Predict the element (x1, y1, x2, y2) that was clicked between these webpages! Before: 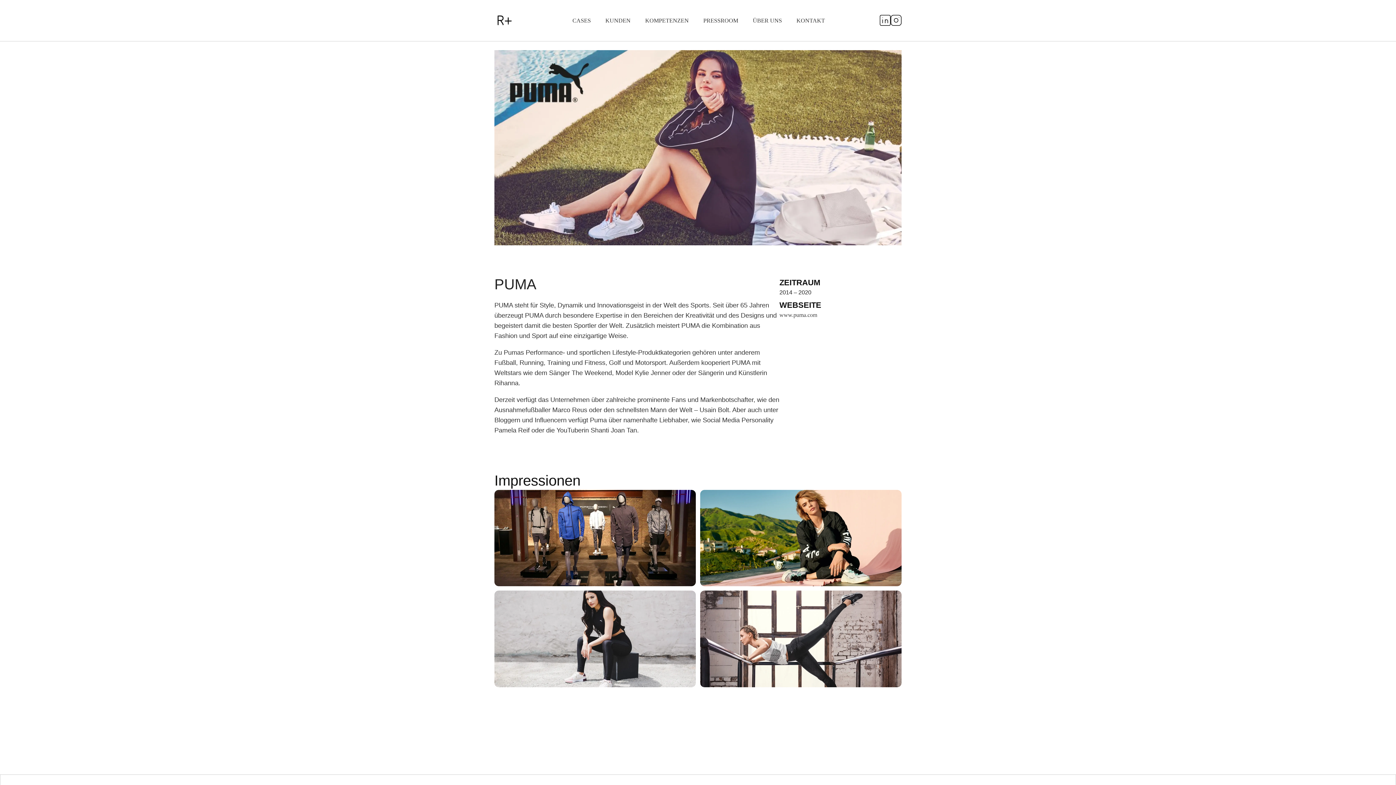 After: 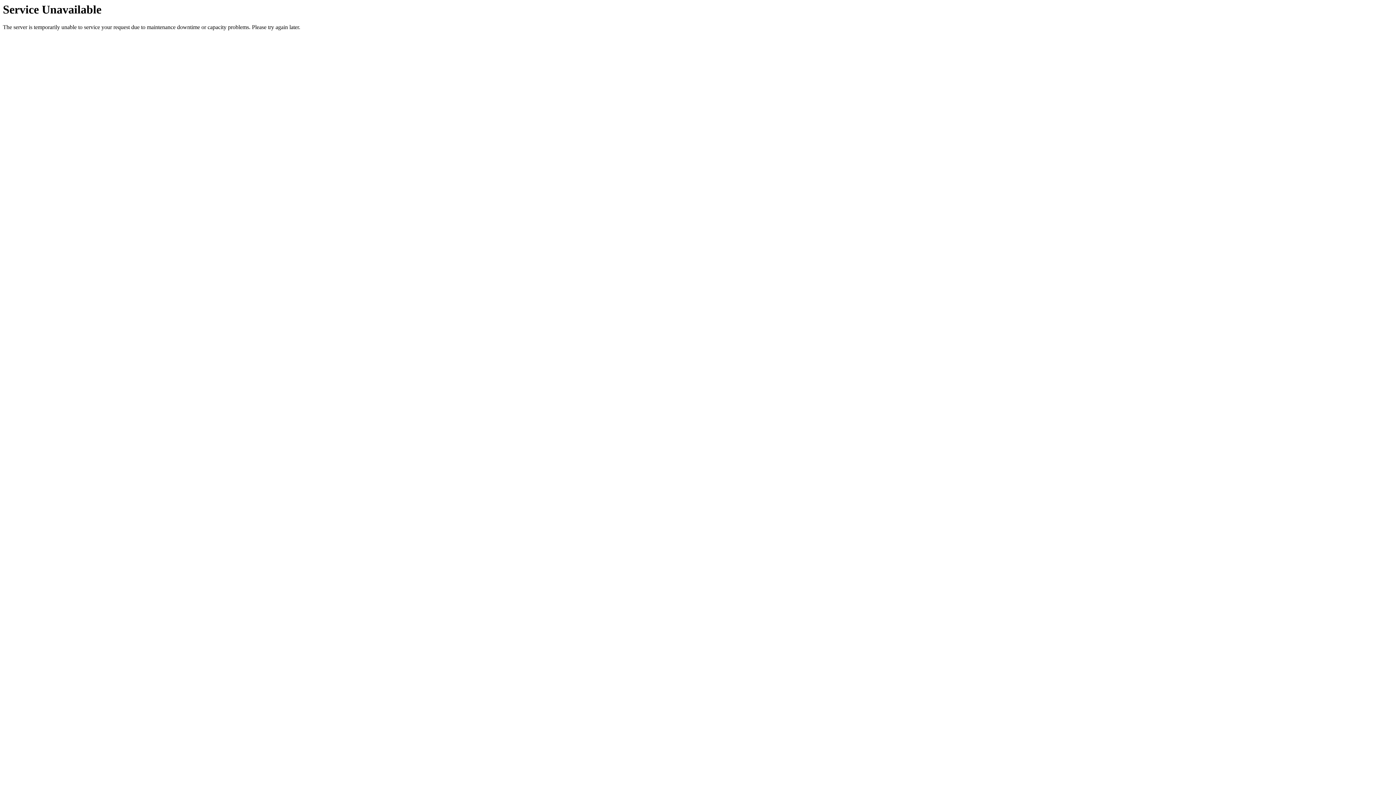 Action: label: CASES bbox: (566, 8, 596, 32)